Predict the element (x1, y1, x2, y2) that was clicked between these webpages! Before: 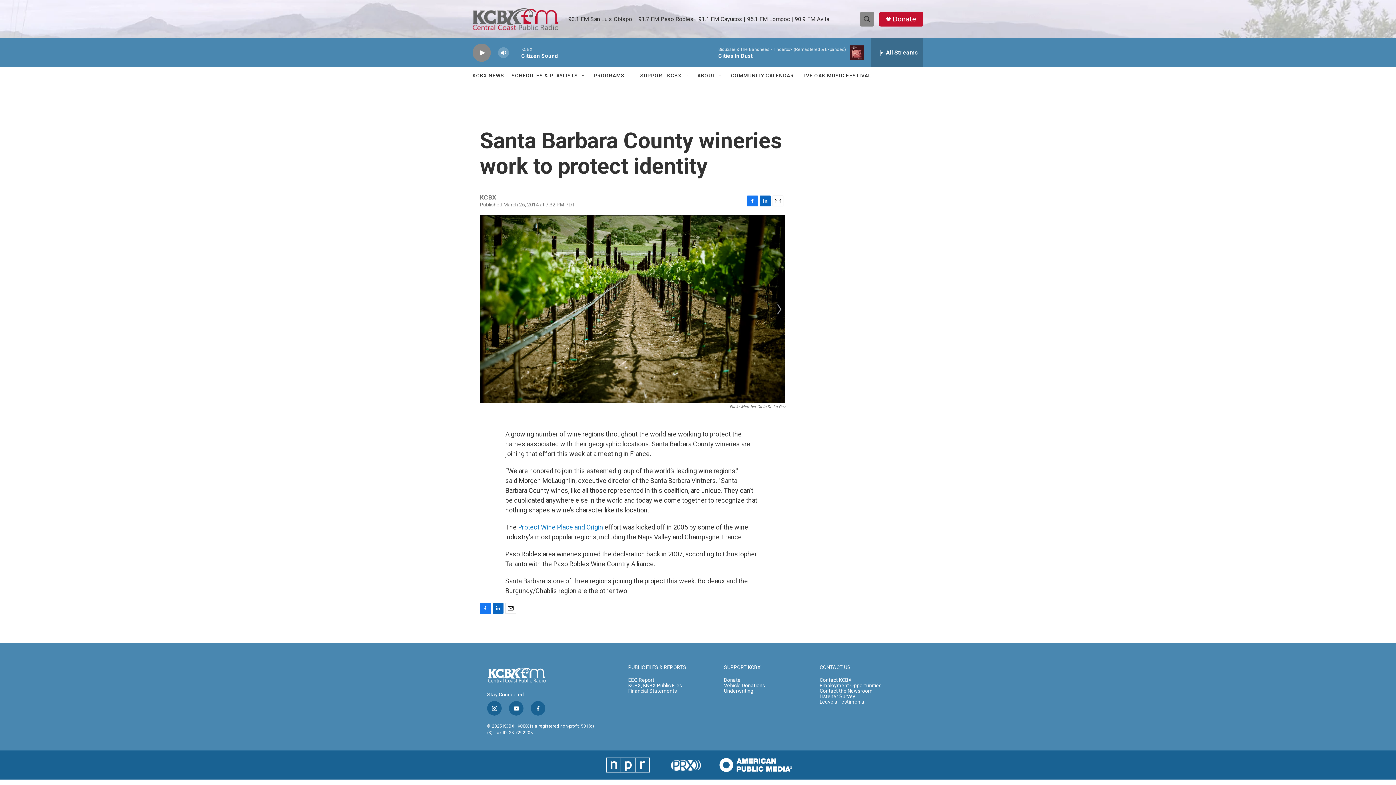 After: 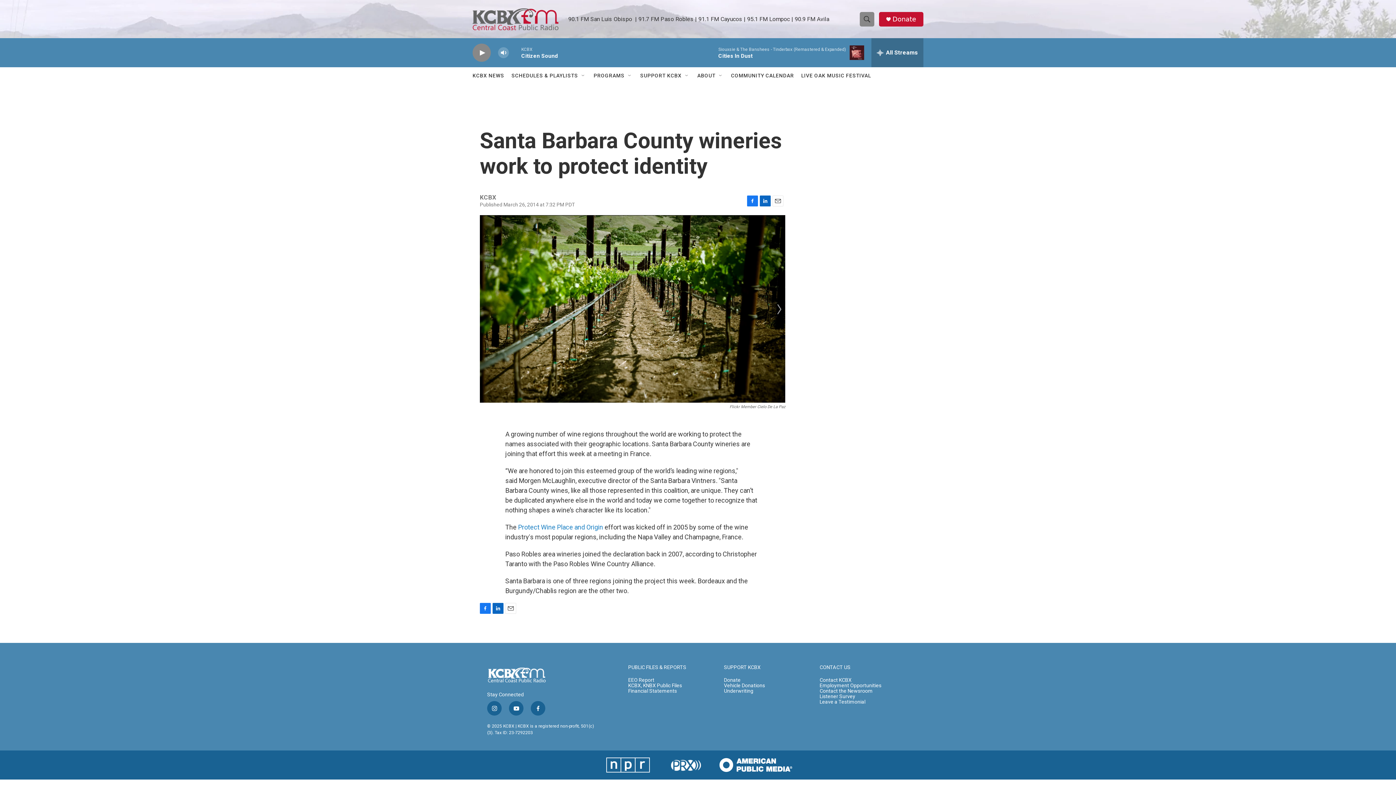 Action: label: facebook bbox: (530, 701, 545, 716)